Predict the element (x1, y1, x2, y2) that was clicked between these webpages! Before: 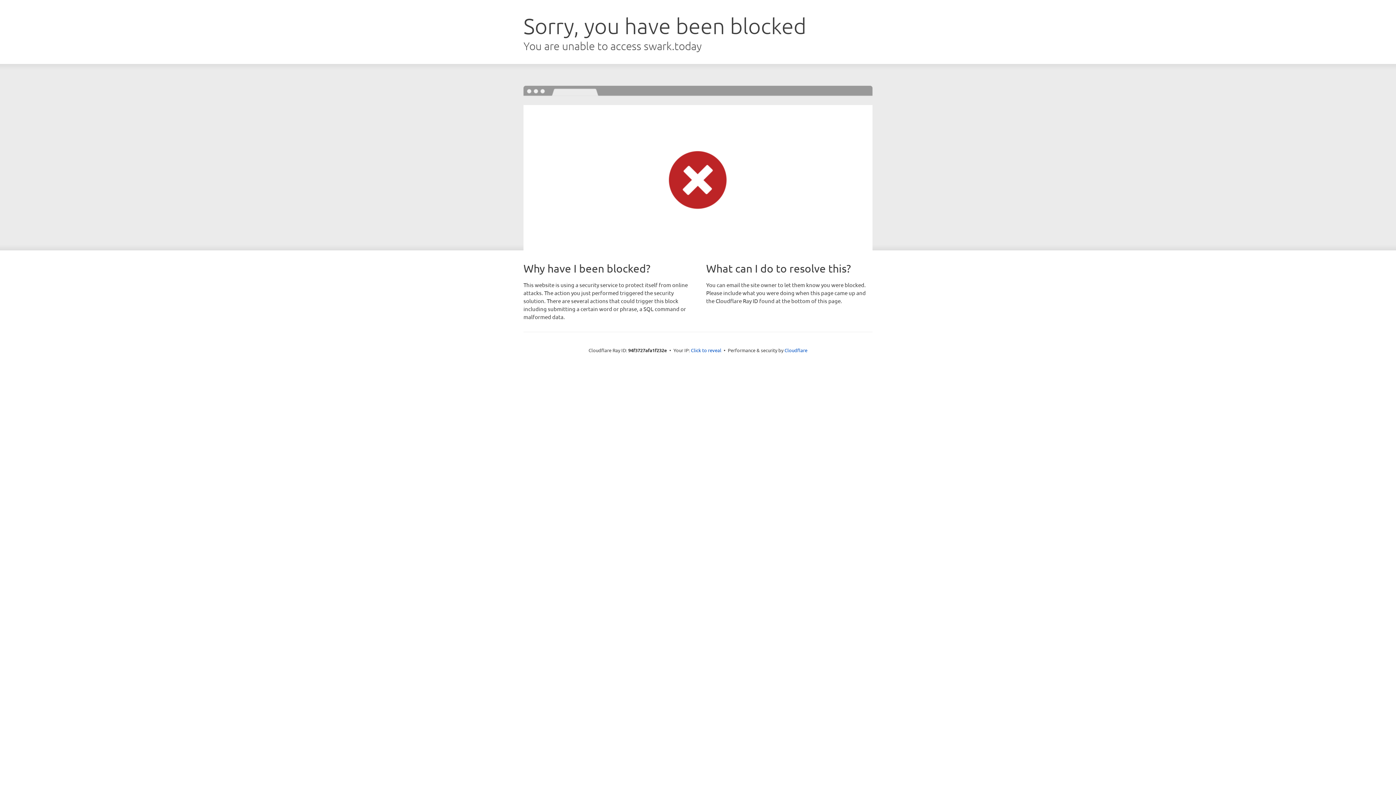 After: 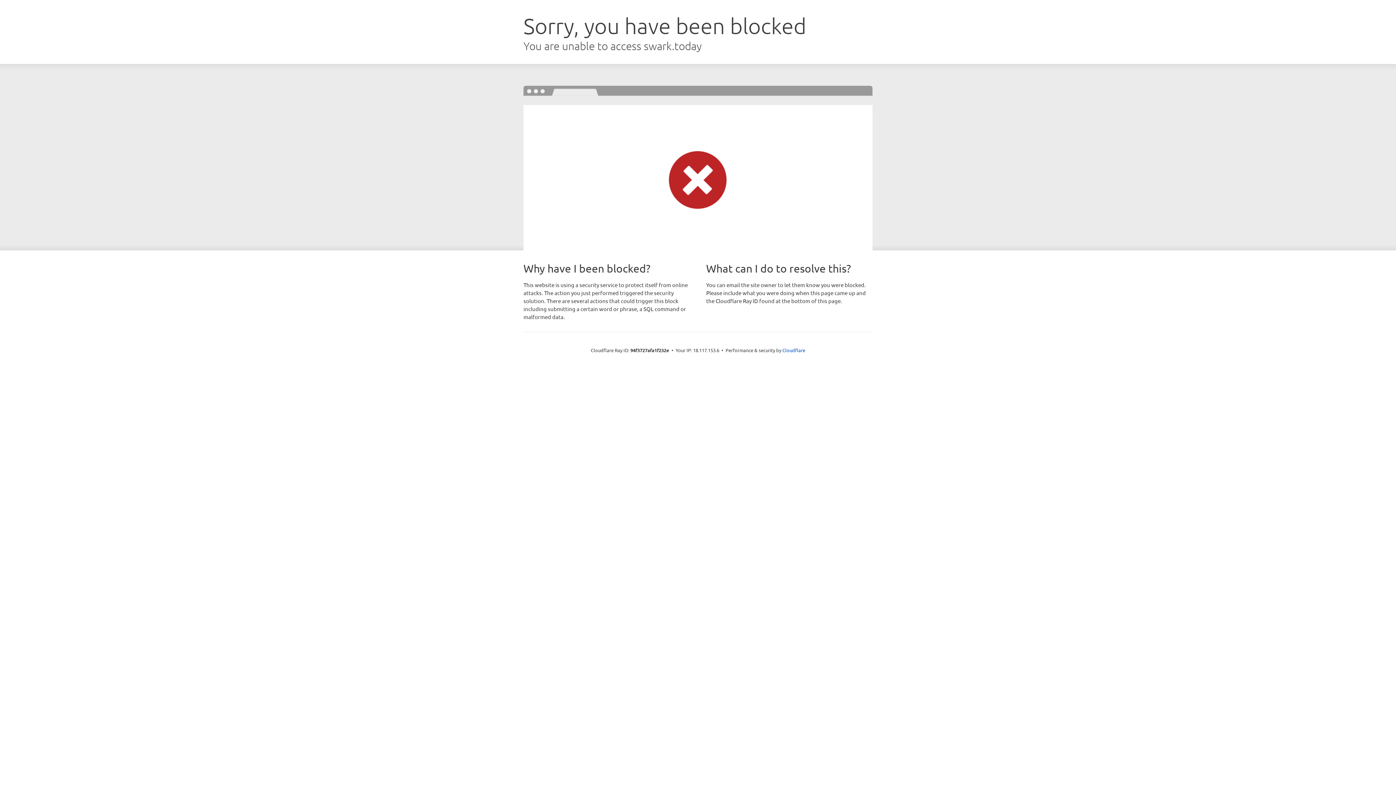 Action: label: Click to reveal bbox: (691, 346, 721, 353)